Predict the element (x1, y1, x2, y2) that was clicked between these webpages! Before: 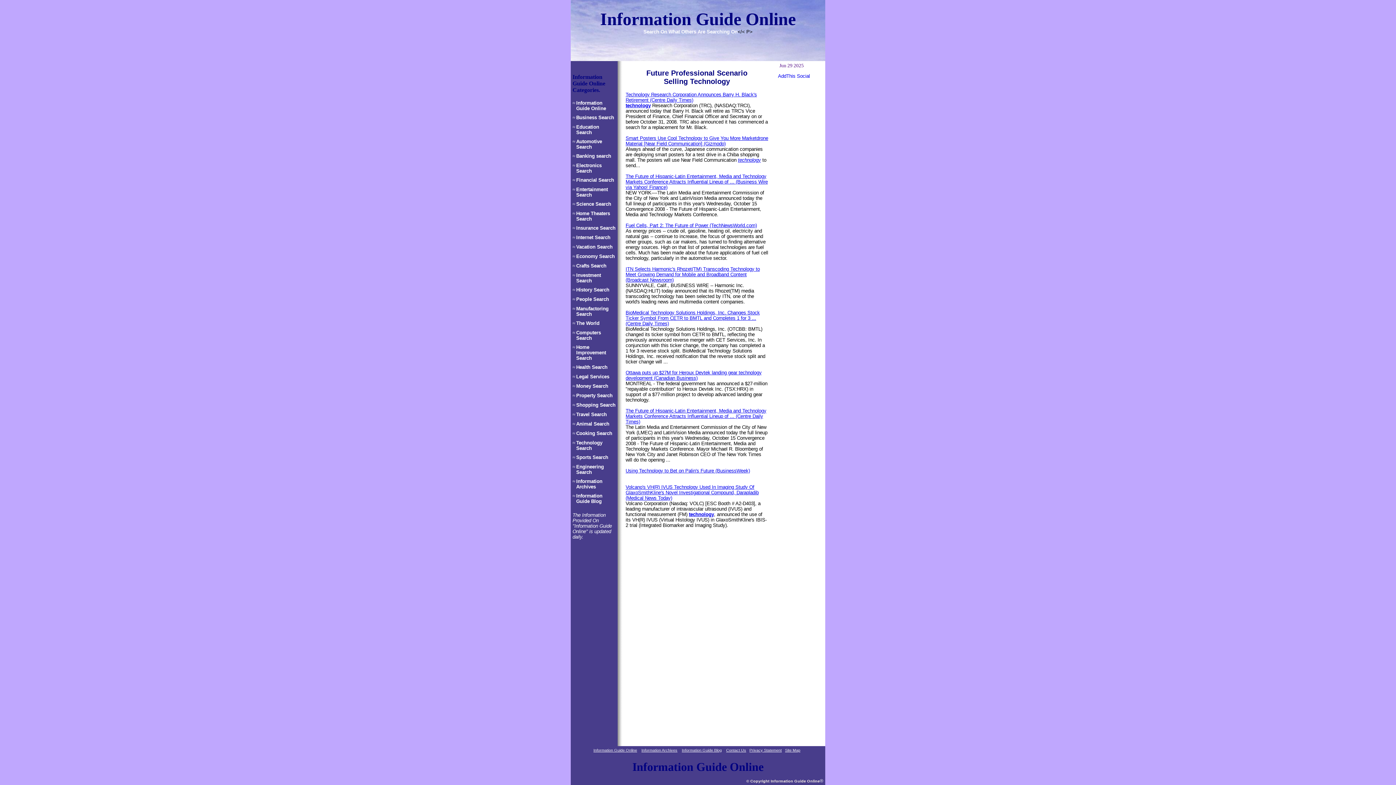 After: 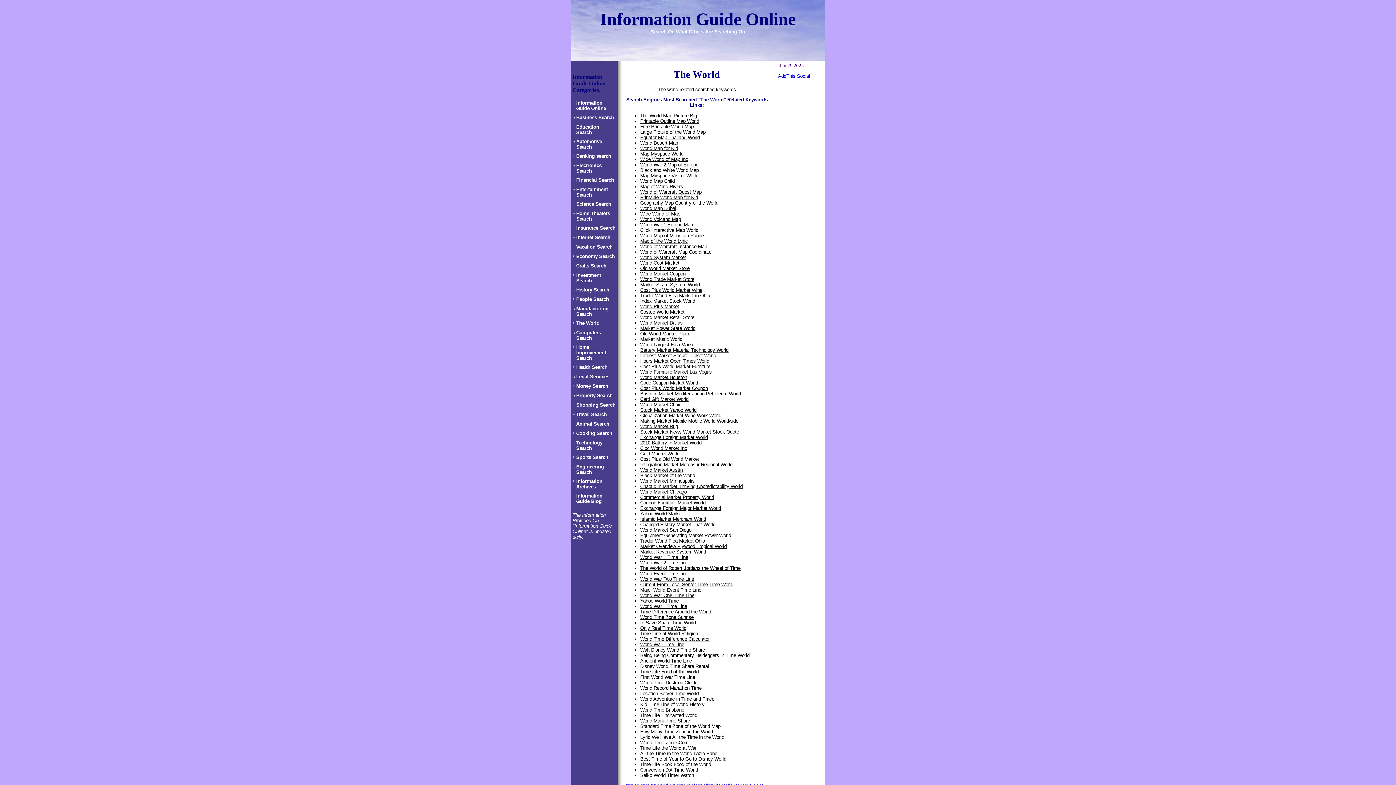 Action: bbox: (576, 320, 599, 326) label: The World